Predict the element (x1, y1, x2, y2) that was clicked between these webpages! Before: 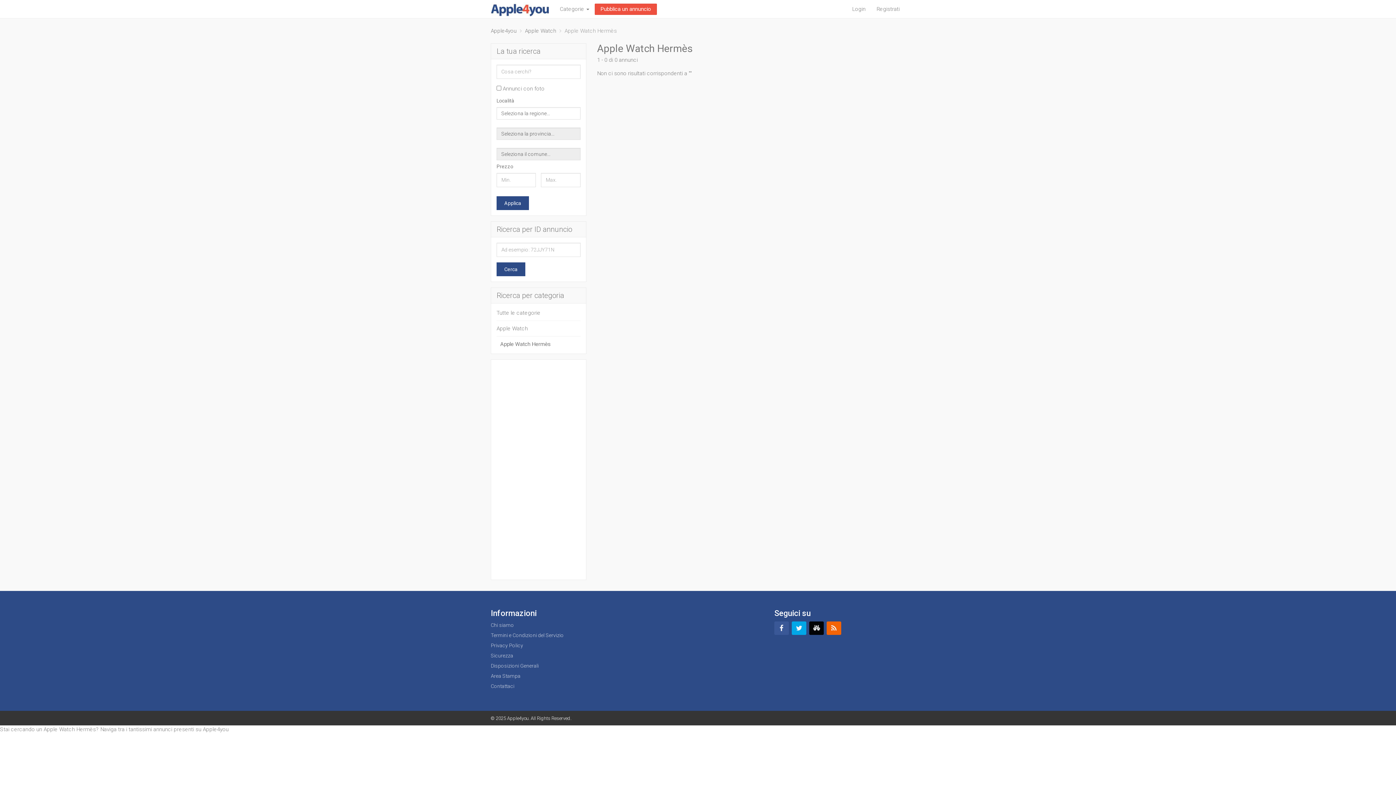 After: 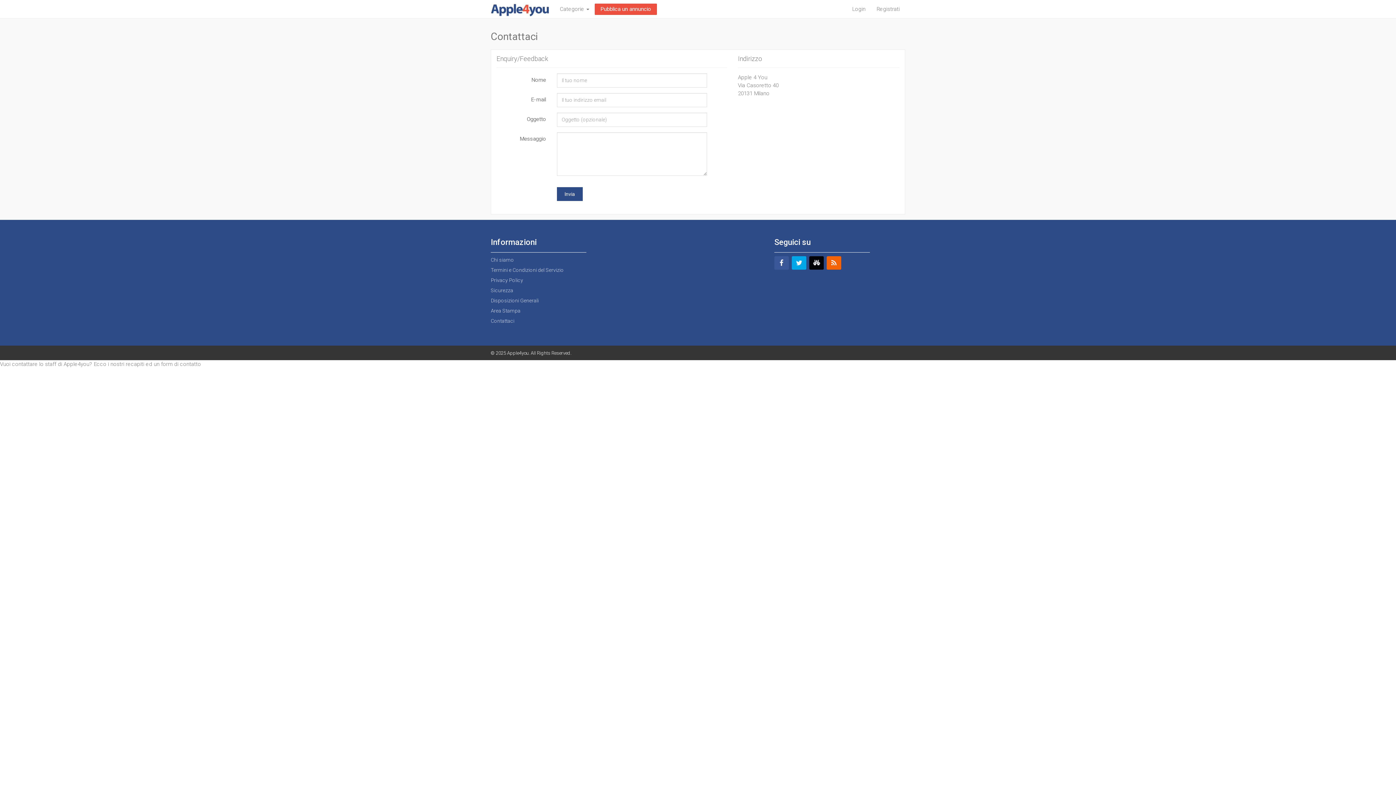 Action: bbox: (490, 683, 514, 689) label: Contattaci